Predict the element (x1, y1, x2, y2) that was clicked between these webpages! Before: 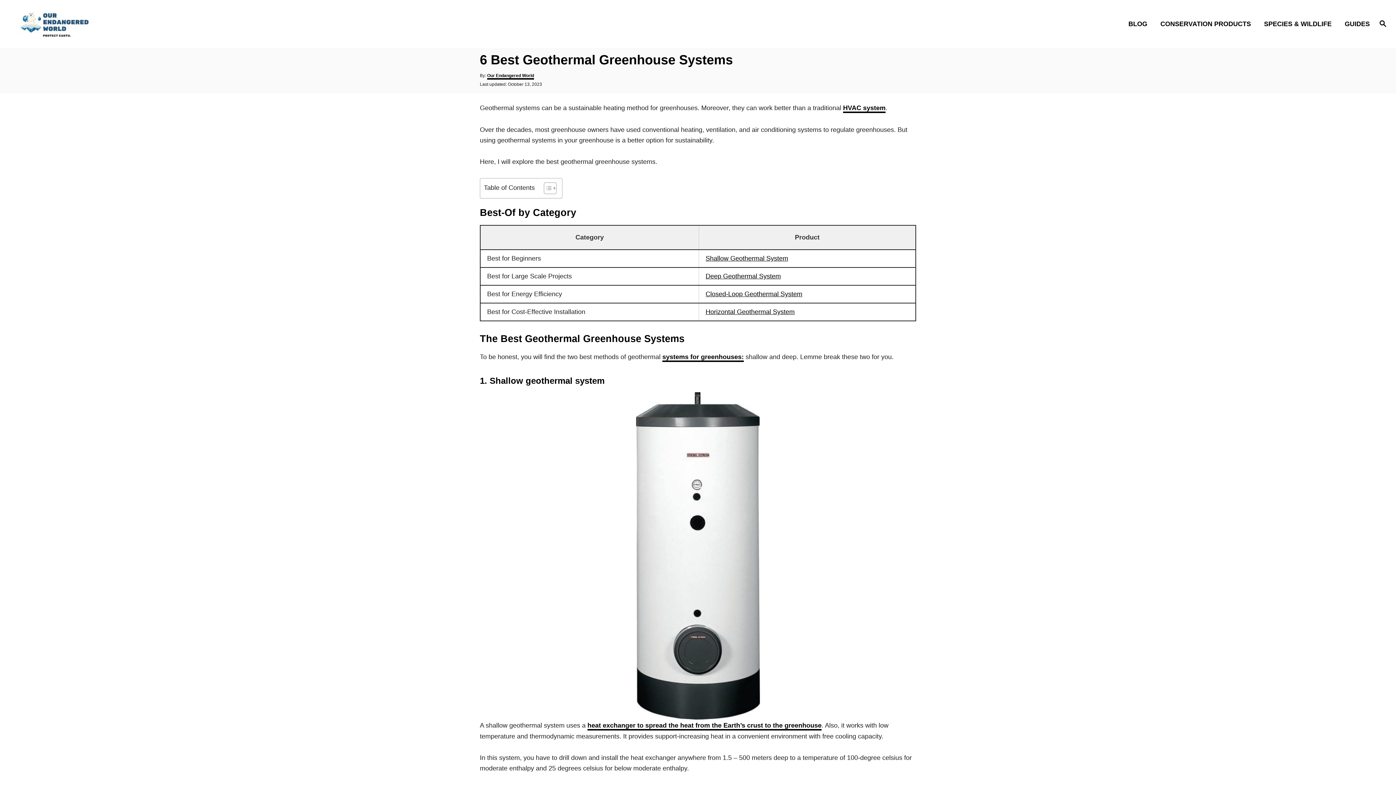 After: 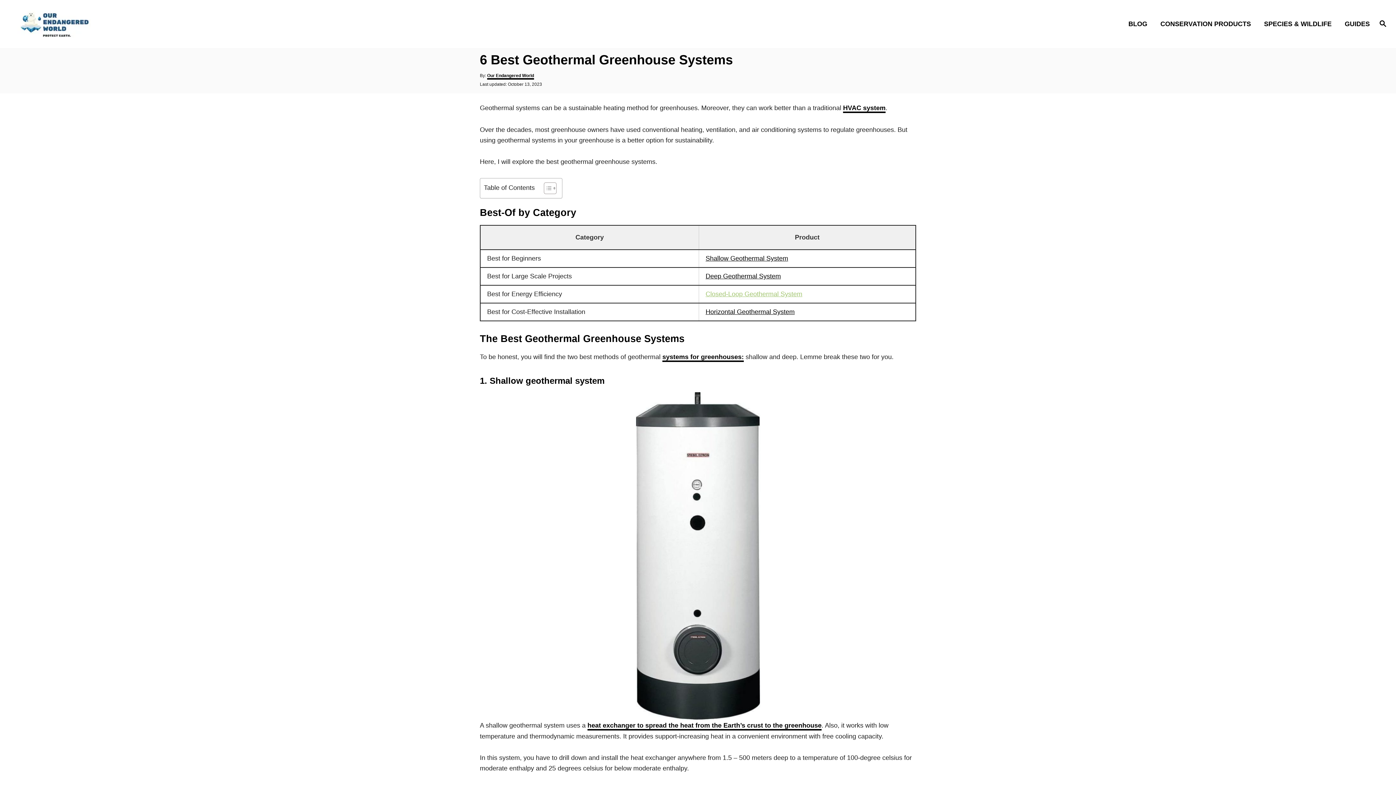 Action: label: Closed-Loop Geothermal System bbox: (705, 290, 802, 297)